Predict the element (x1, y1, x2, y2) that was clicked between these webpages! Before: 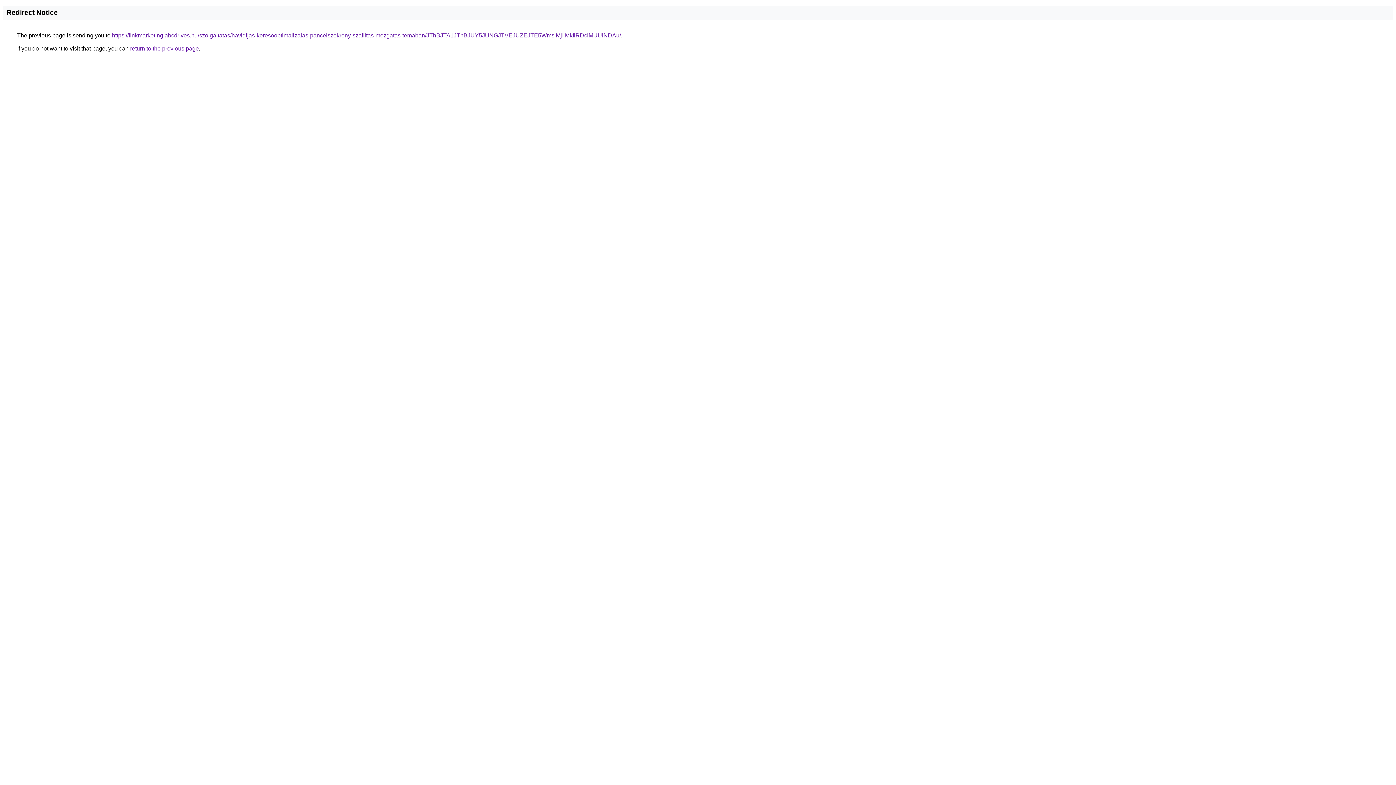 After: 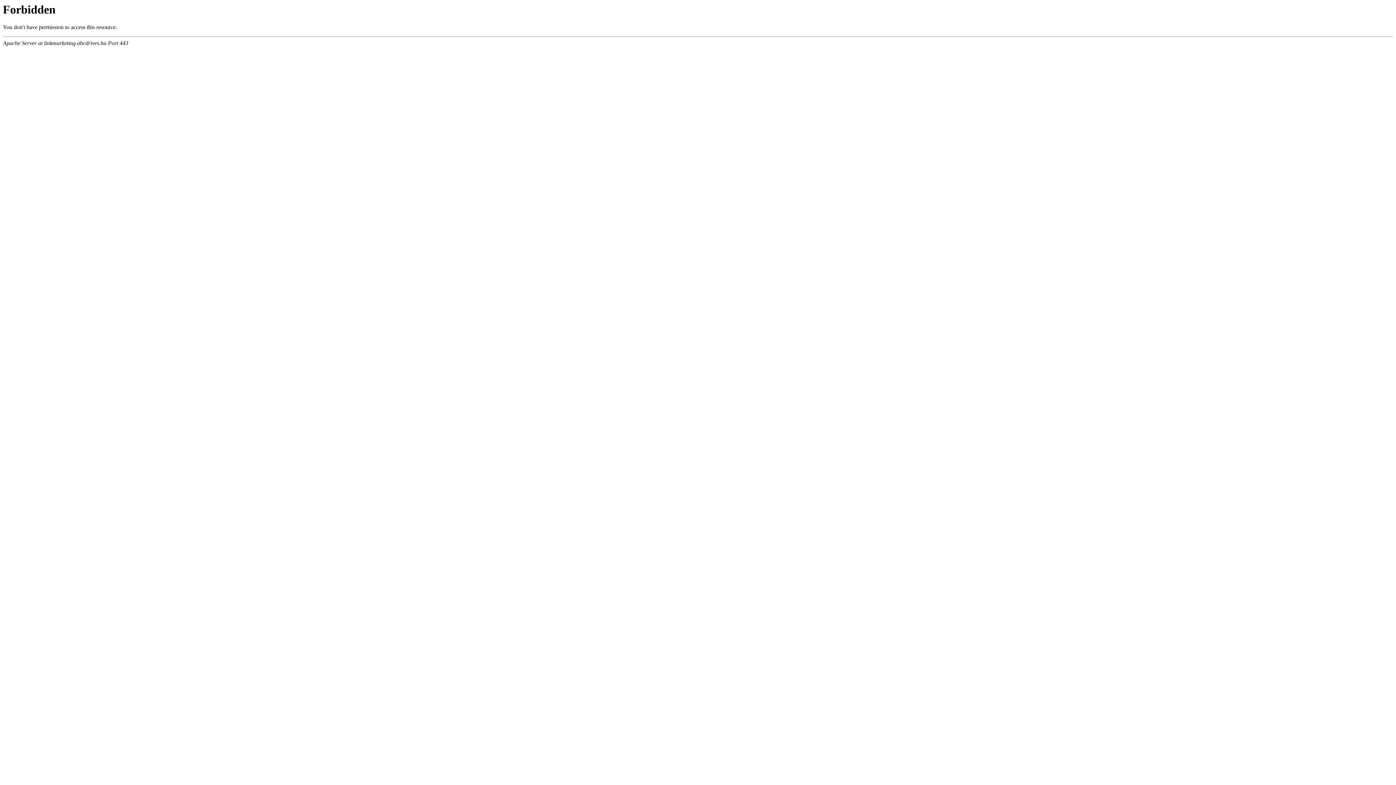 Action: label: https://linkmarketing.abcdrives.hu/szolgaltatas/havidijas-keresooptimalizalas-pancelszekreny-szallitas-mozgatas-temaban/JThBJTA1JThBJUY5JUNGJTVEJUZEJTE5WmslMjIlMkIlRDclMUUlNDAu/ bbox: (112, 32, 621, 38)